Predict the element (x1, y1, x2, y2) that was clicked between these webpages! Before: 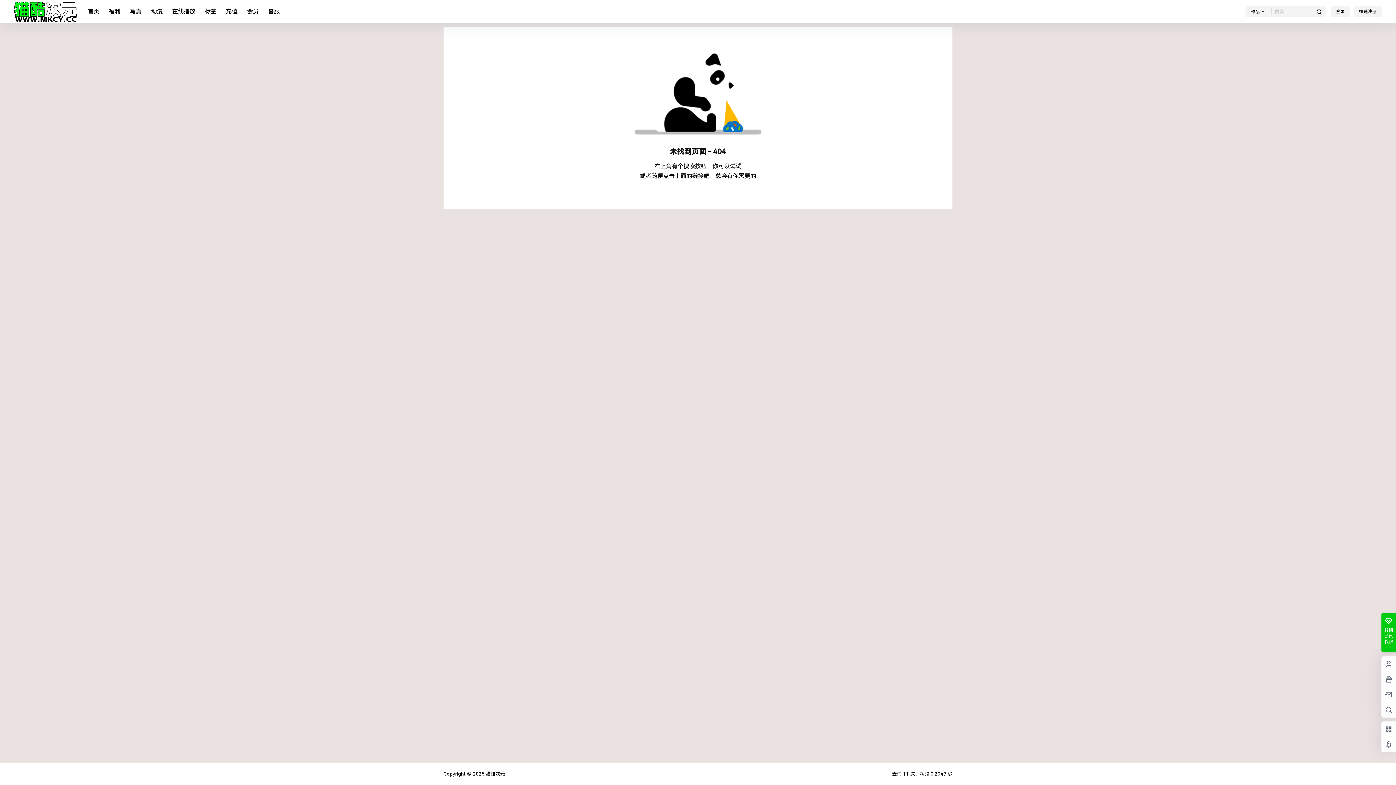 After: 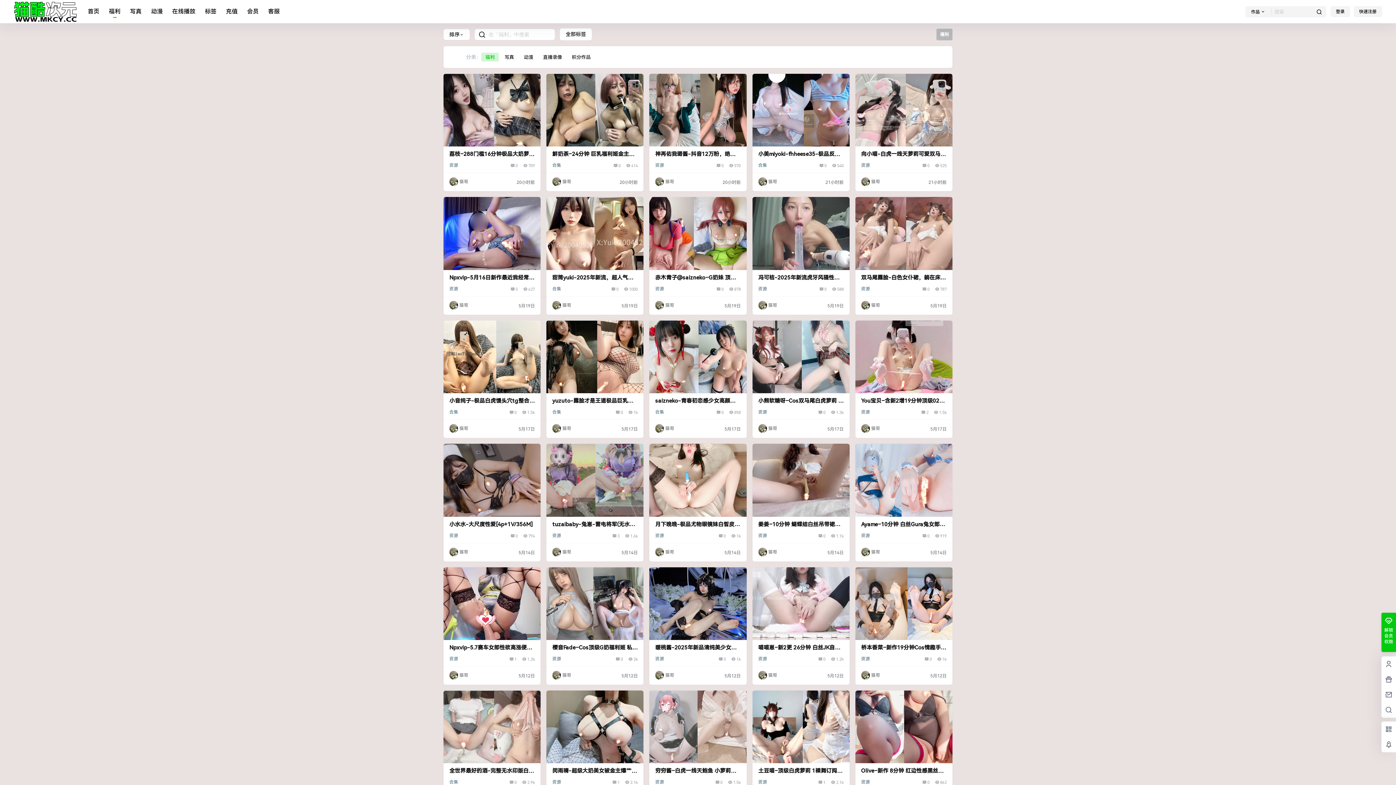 Action: bbox: (108, 1, 120, 22) label: 福利